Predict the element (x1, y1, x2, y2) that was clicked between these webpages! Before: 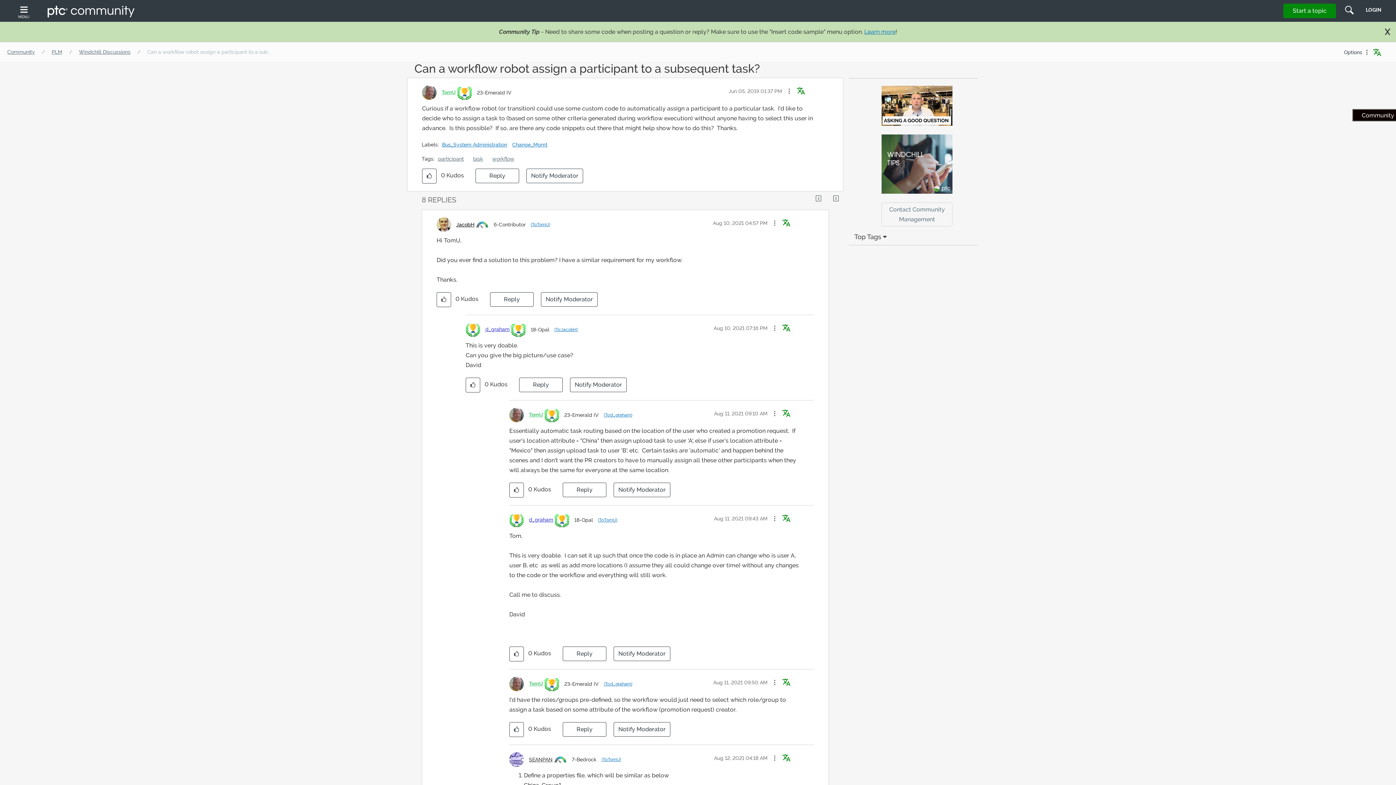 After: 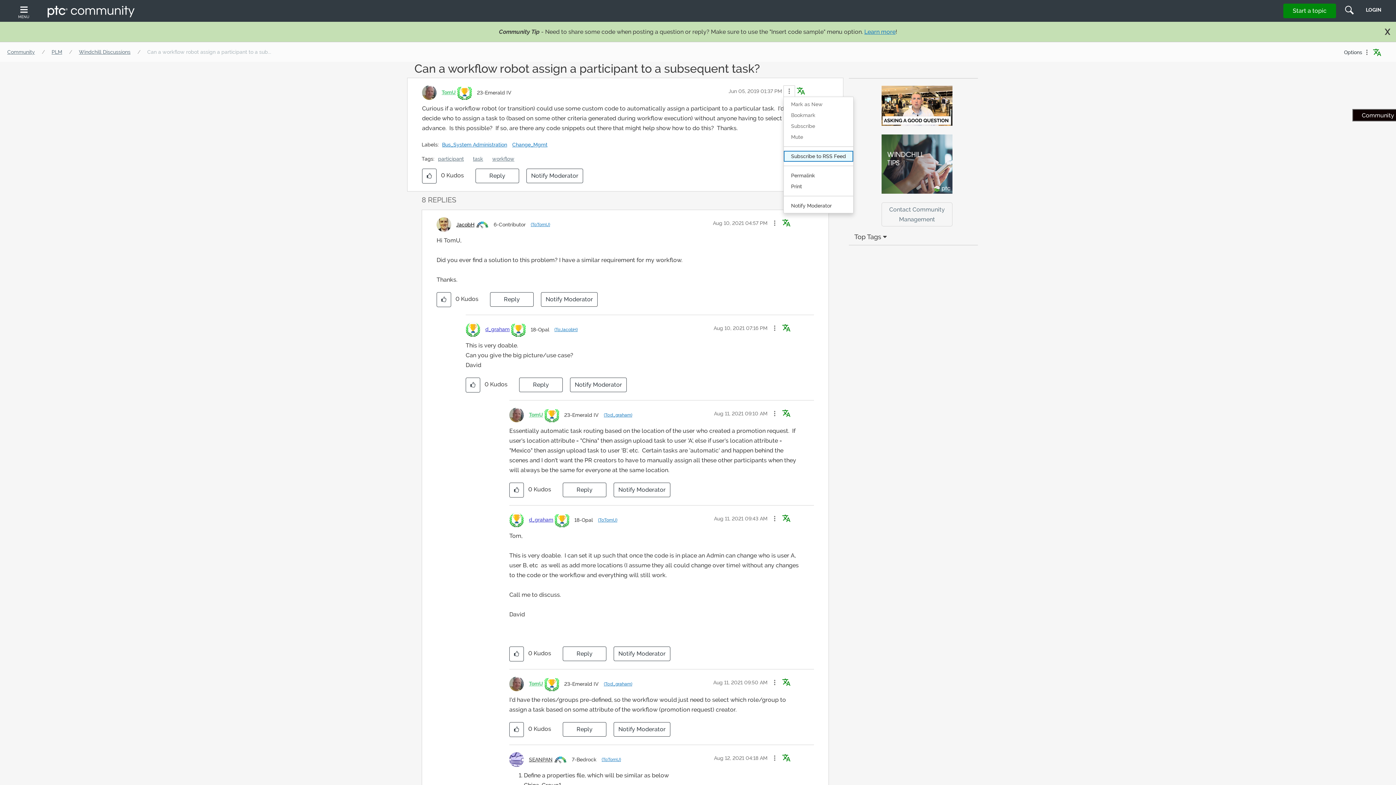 Action: bbox: (783, 85, 795, 97) label: Show Can a workflow robot assign a participant to a subsequent task? post option menu